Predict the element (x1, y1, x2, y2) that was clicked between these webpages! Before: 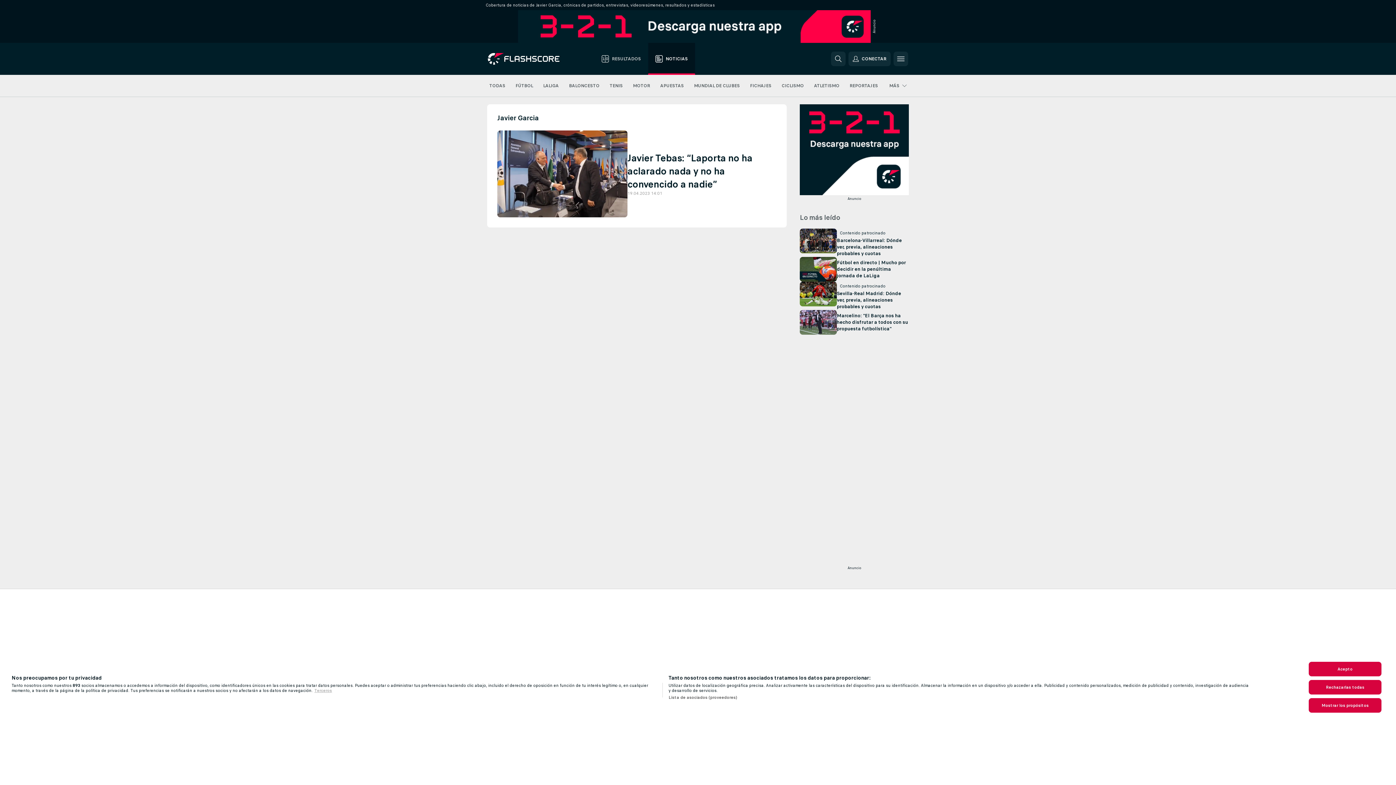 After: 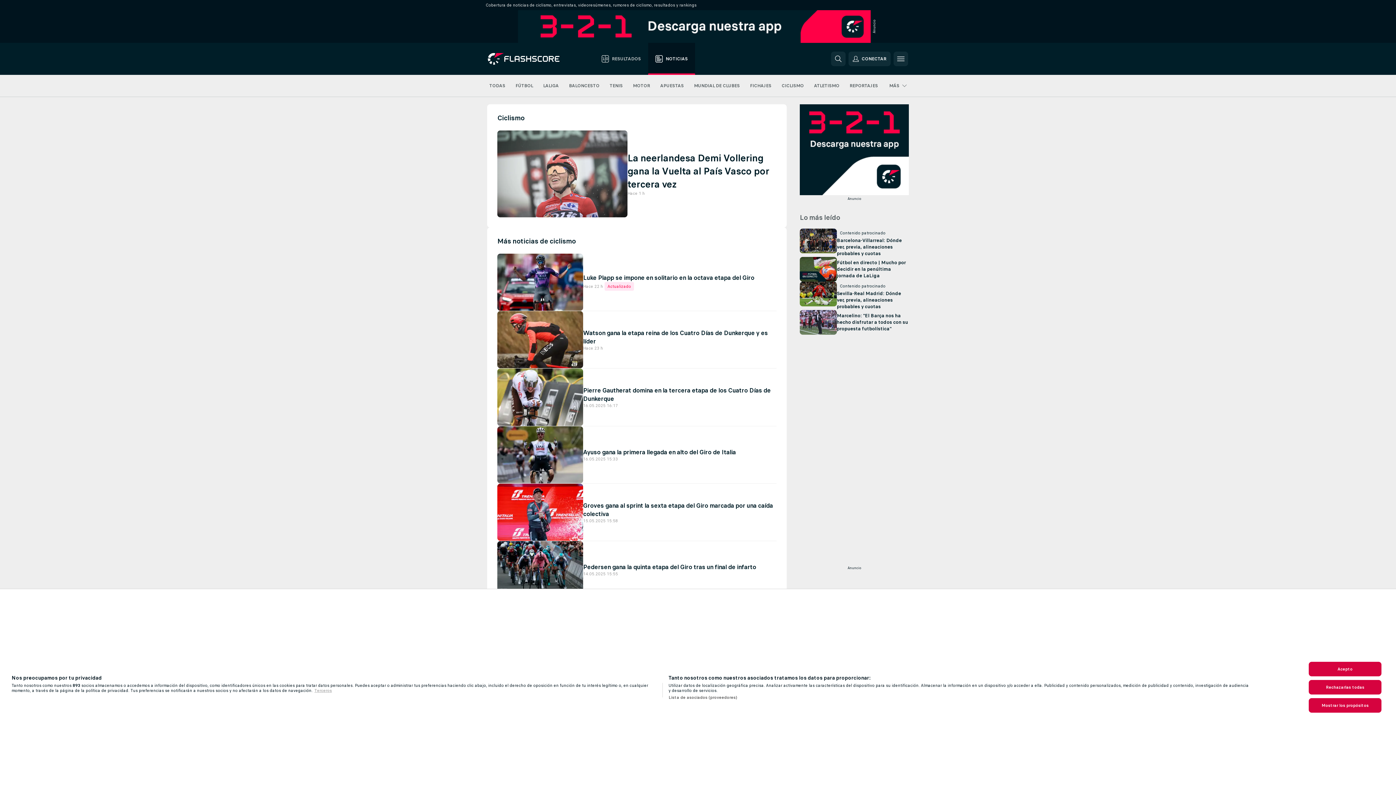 Action: bbox: (781, 74, 804, 96) label: CICLISMO